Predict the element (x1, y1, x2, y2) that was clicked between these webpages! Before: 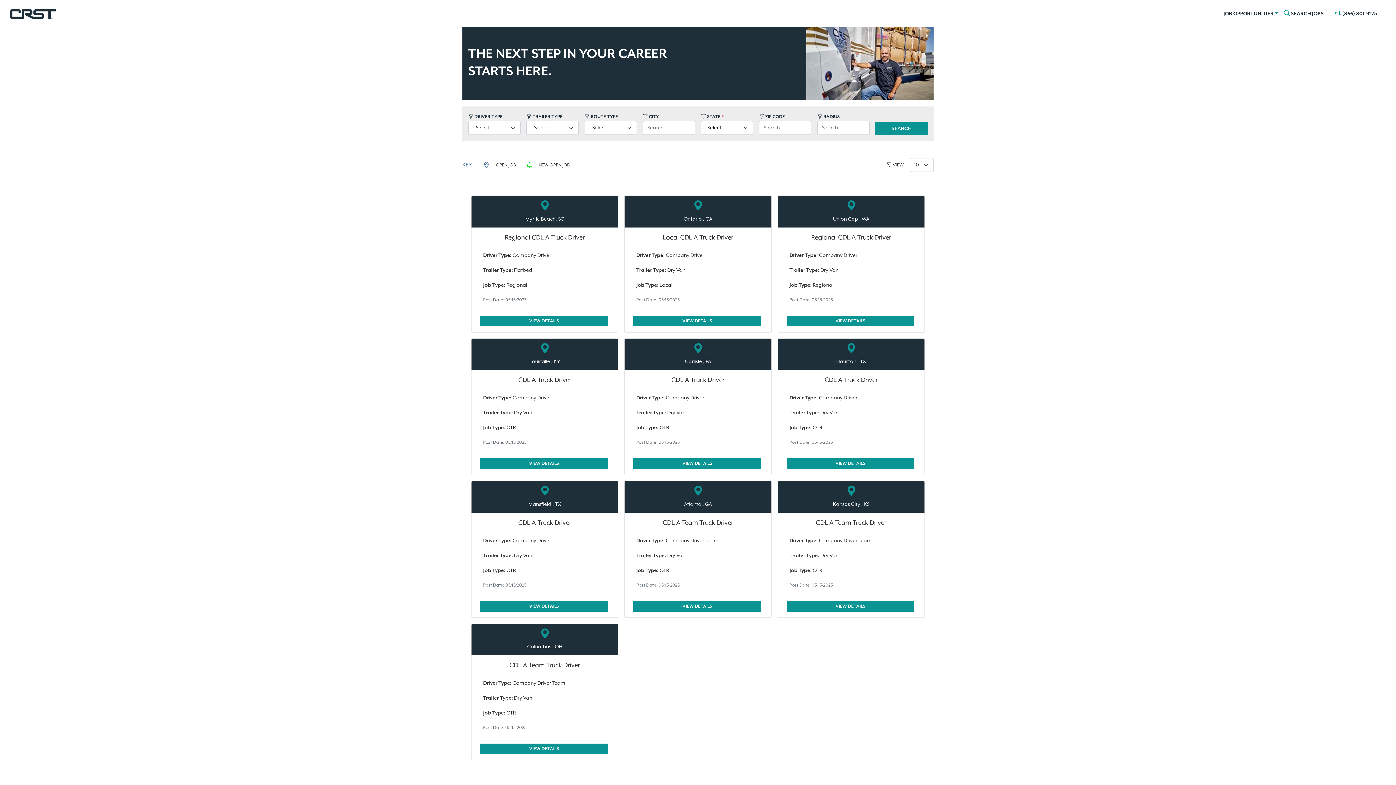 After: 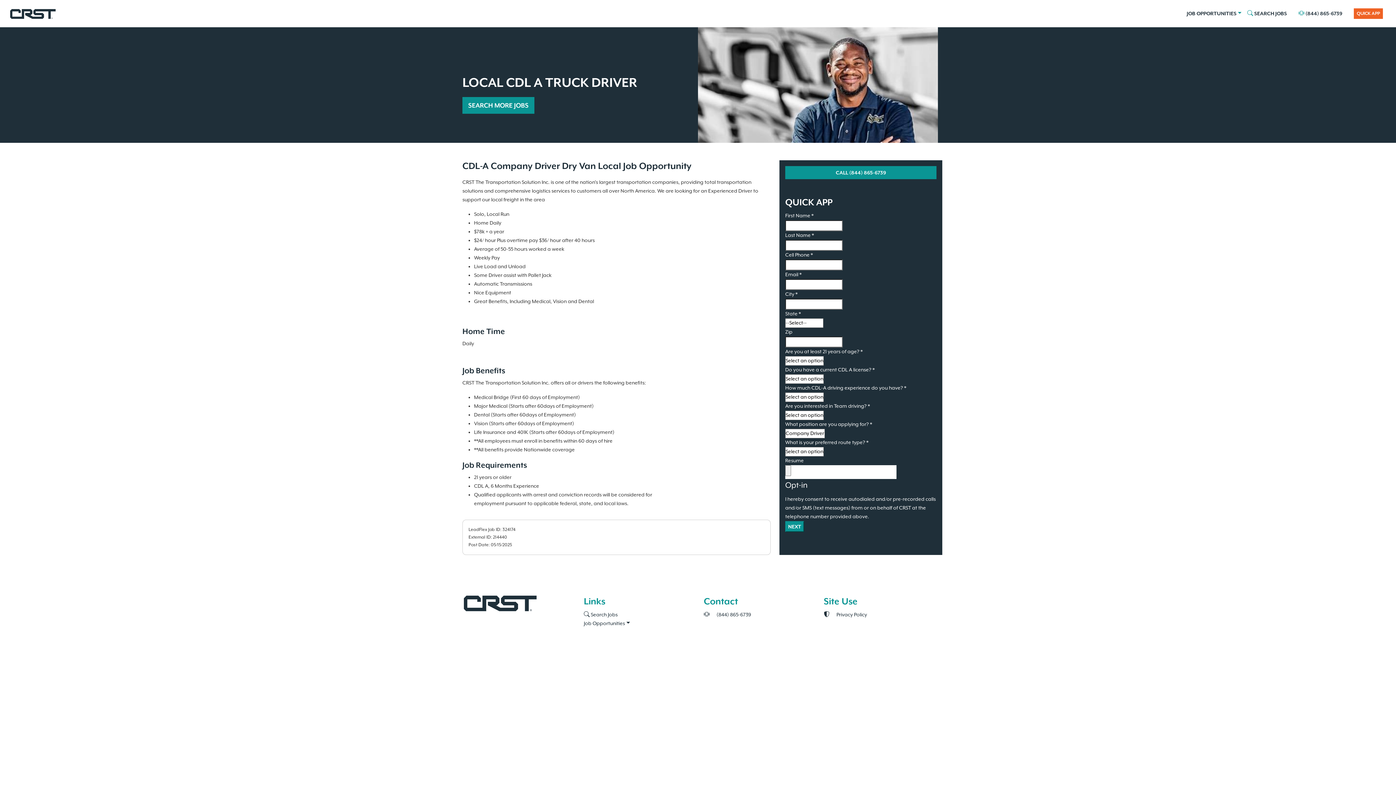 Action: bbox: (633, 351, 761, 362) label: VIEW DETAILS